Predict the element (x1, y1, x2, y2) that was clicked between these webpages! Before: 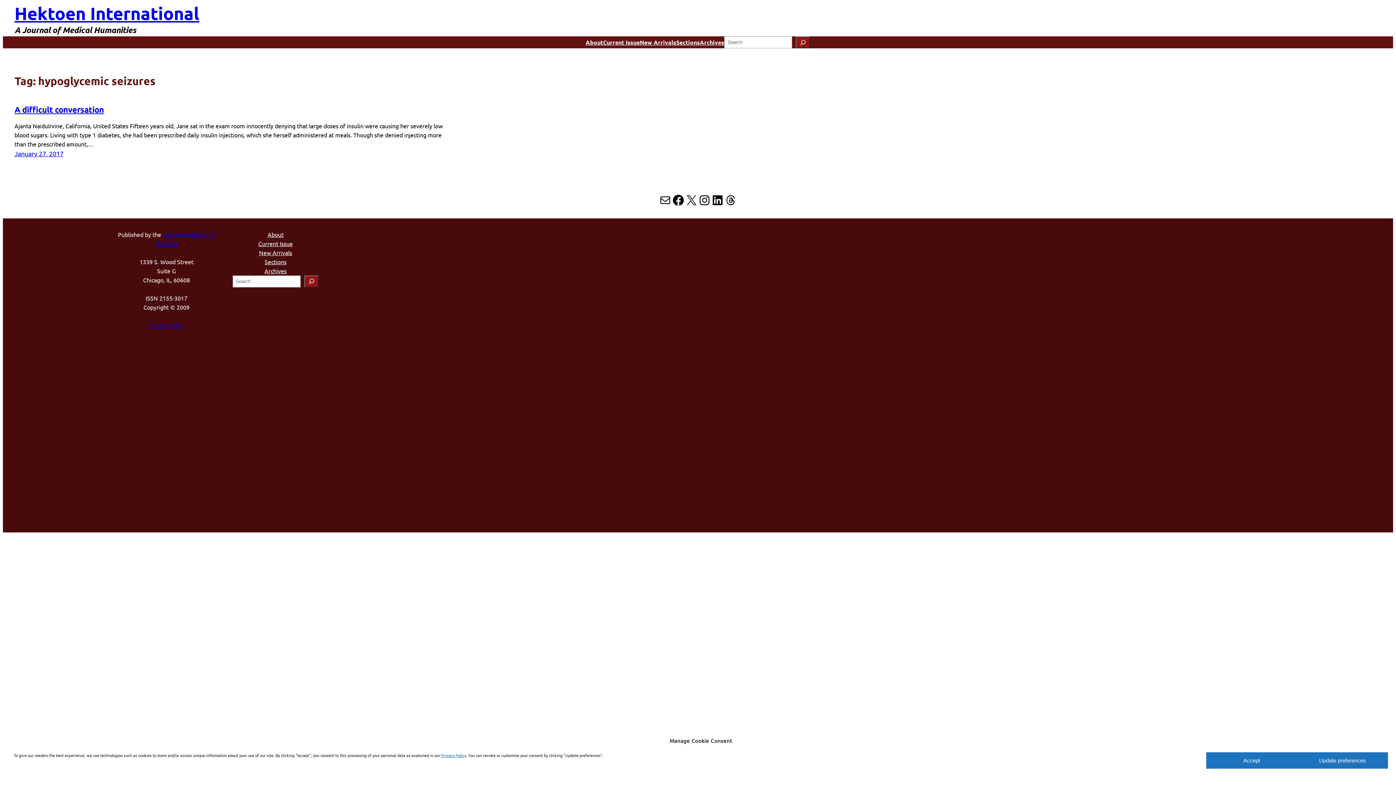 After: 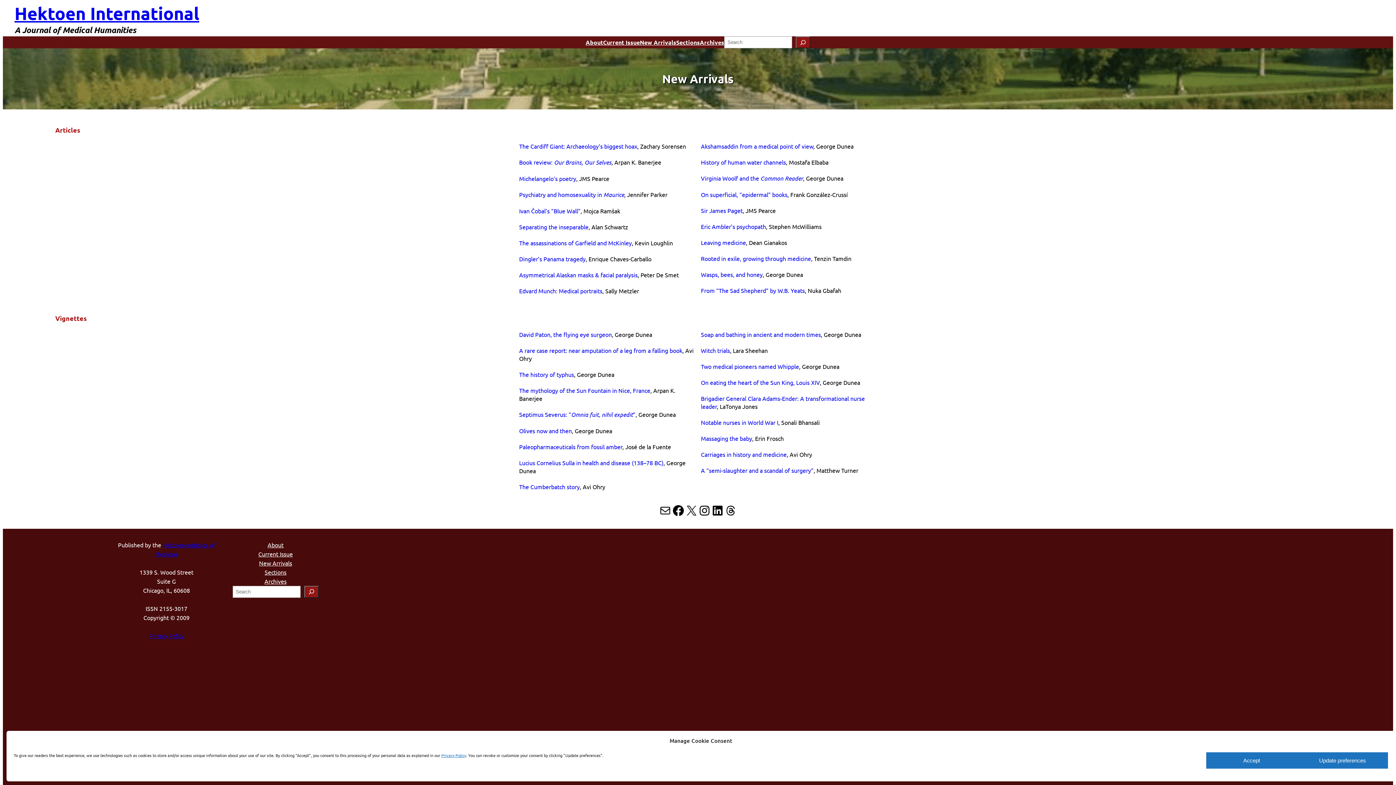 Action: label: New Arrivals bbox: (259, 248, 292, 257)